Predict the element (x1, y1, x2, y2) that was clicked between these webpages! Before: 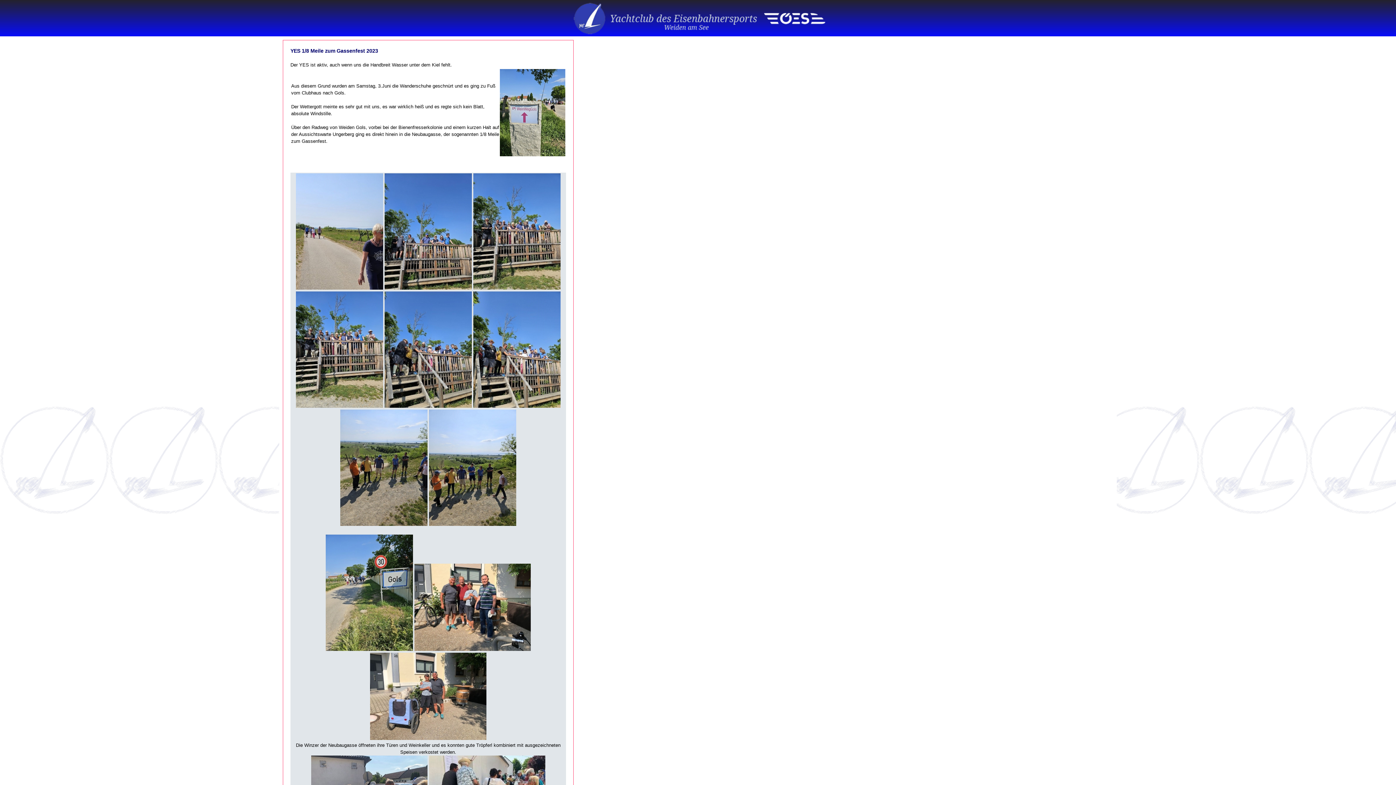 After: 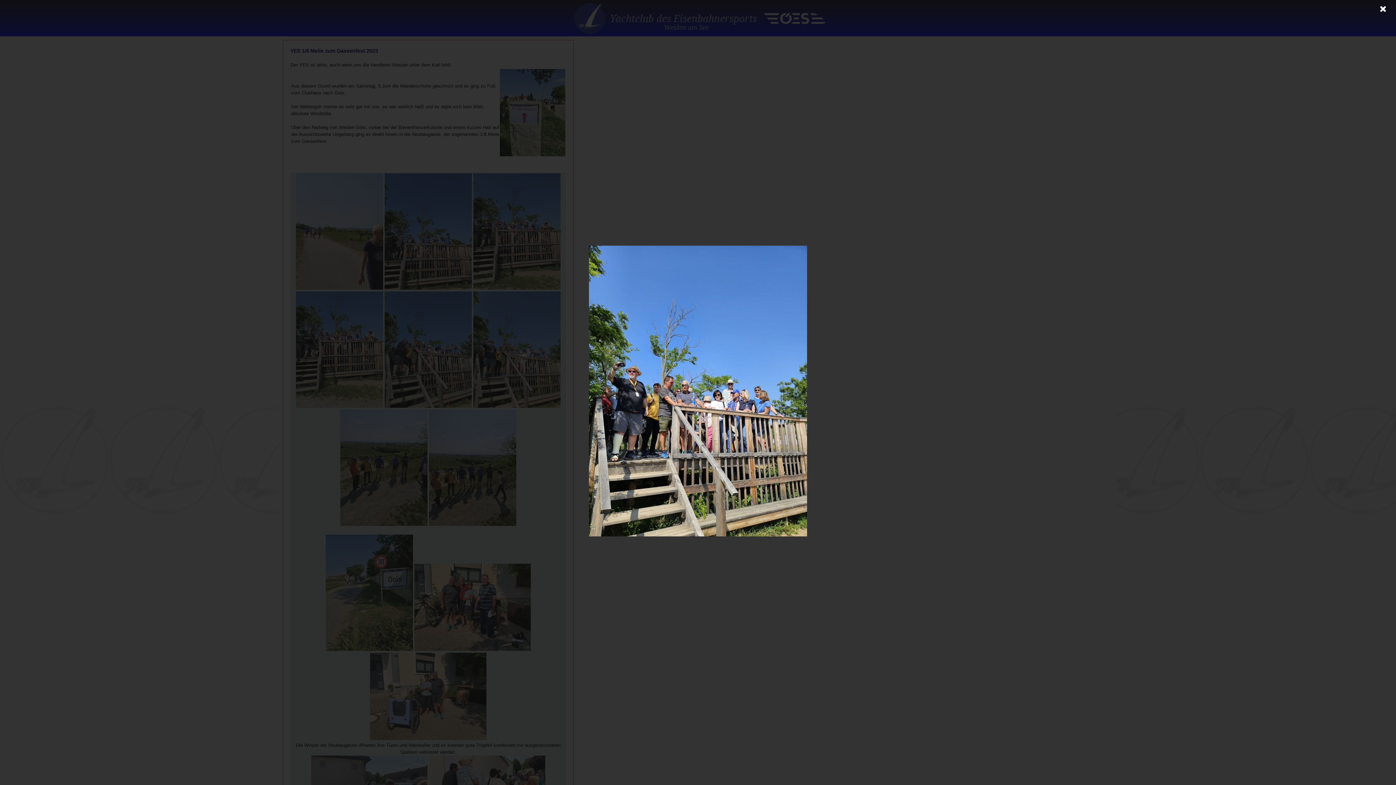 Action: bbox: (473, 403, 560, 409)